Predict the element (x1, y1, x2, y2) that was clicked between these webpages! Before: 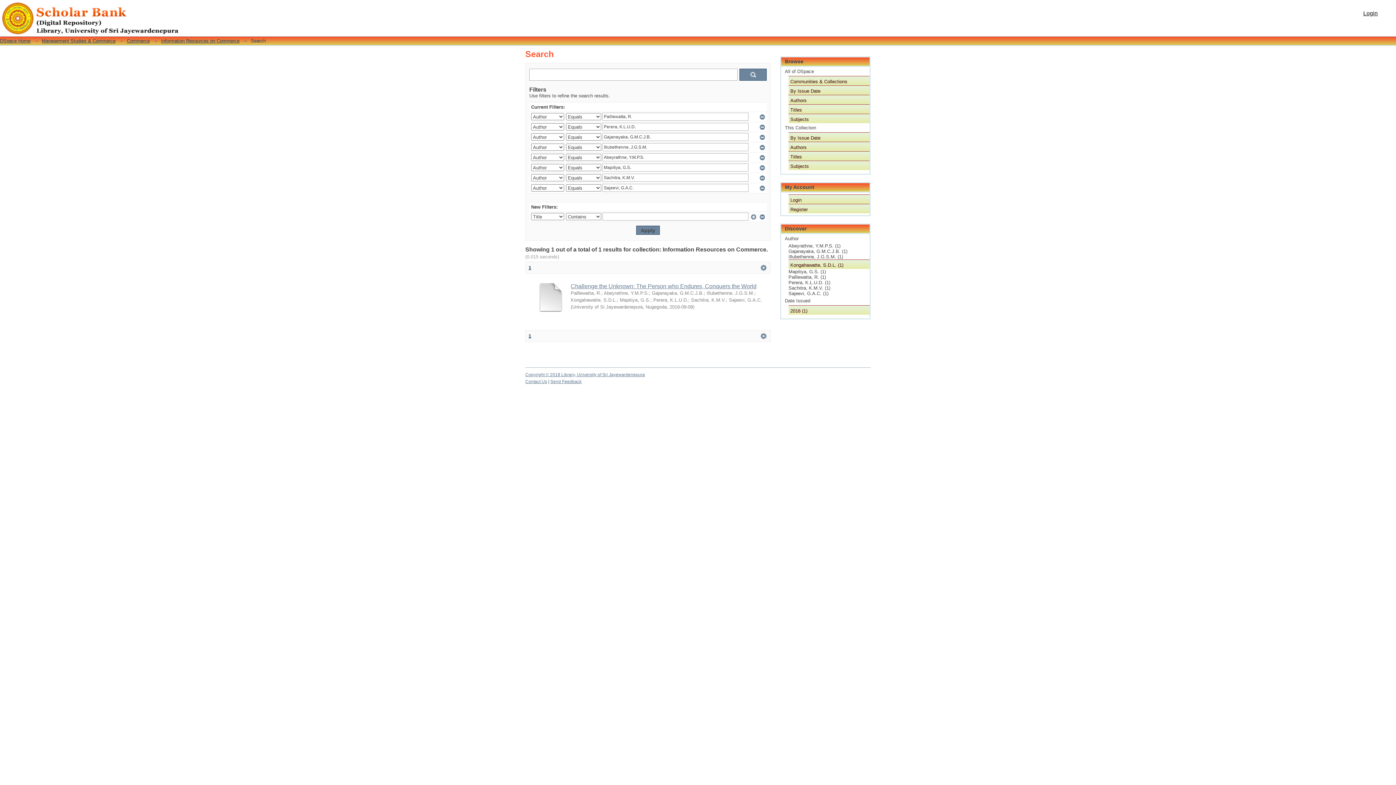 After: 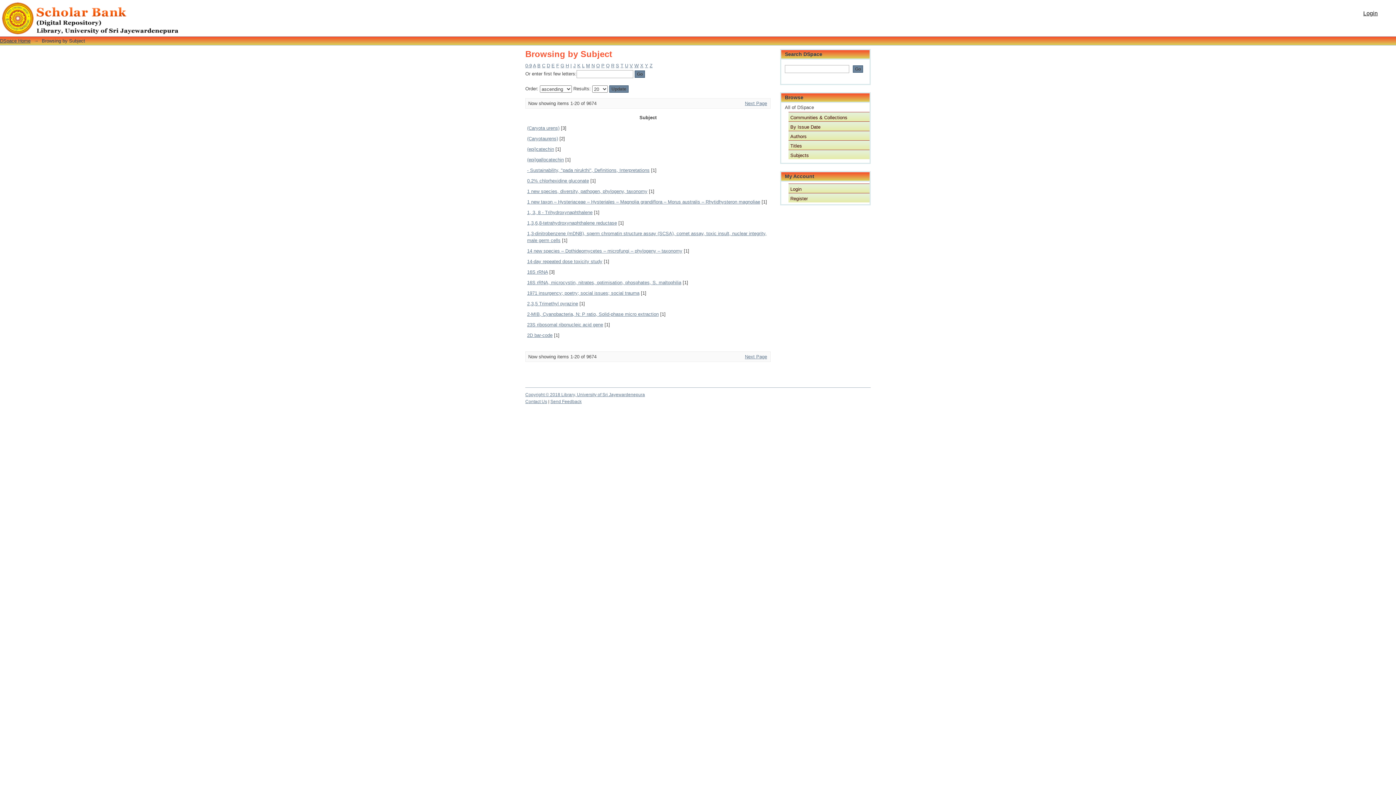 Action: label: Subjects bbox: (788, 113, 869, 123)